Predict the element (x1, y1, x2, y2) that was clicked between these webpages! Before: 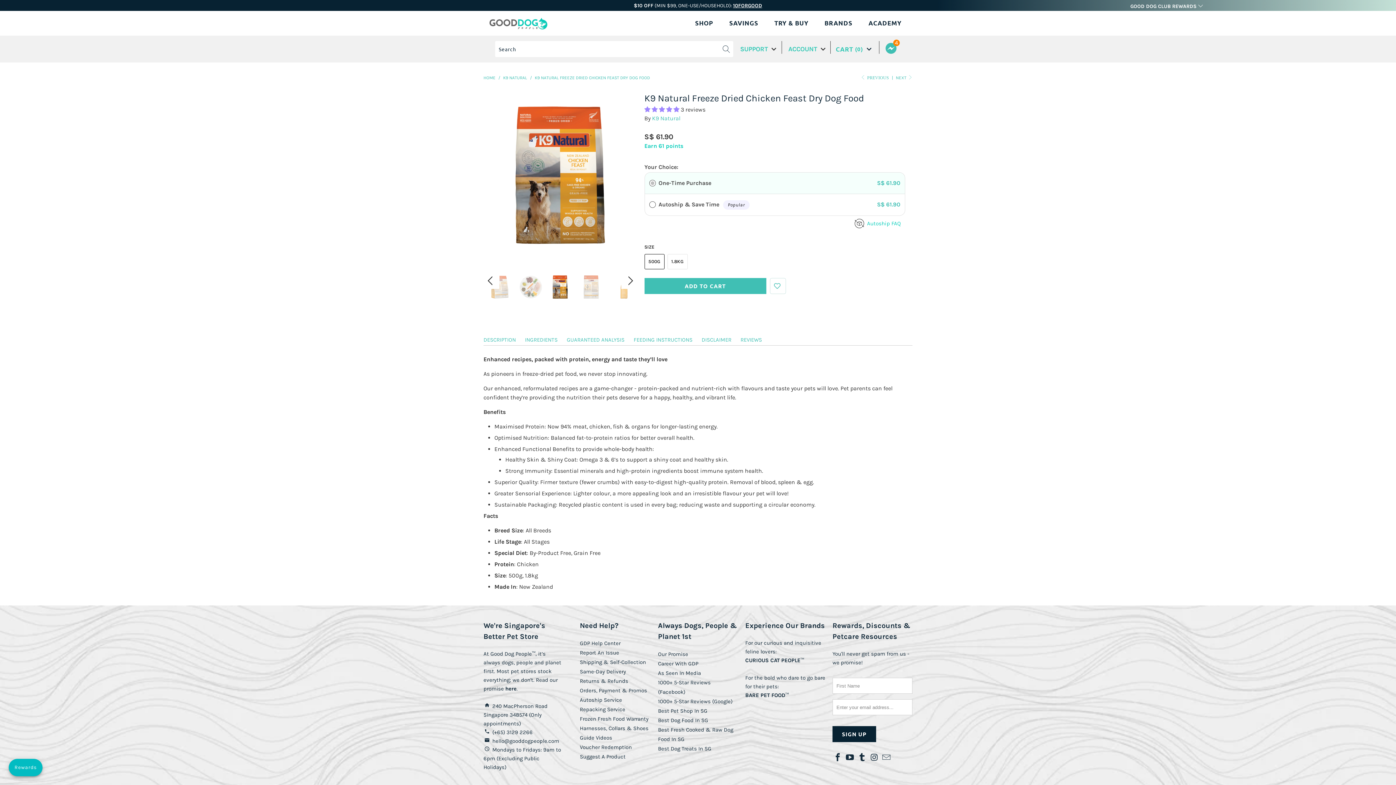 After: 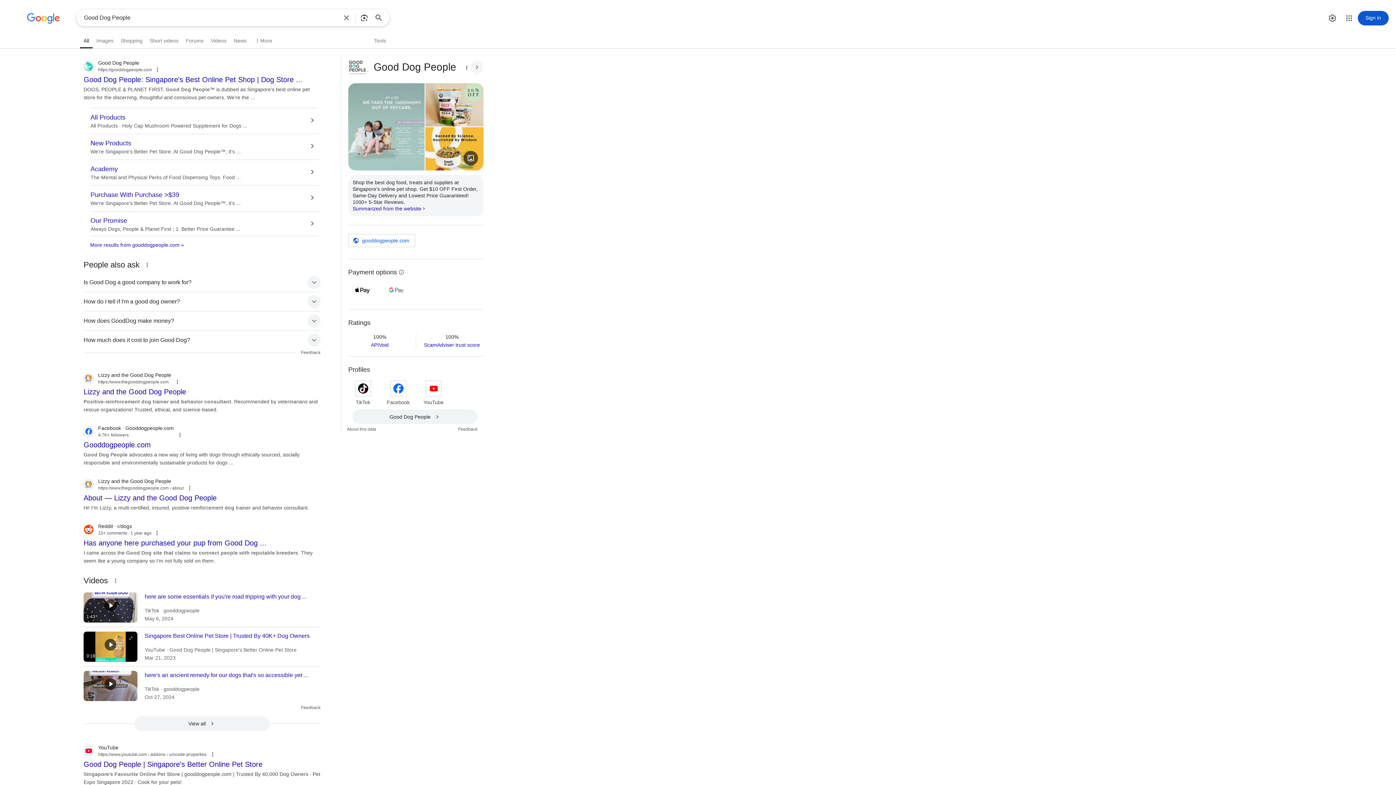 Action: label: 1000+ 5-Star Reviews (Google) bbox: (658, 698, 733, 705)